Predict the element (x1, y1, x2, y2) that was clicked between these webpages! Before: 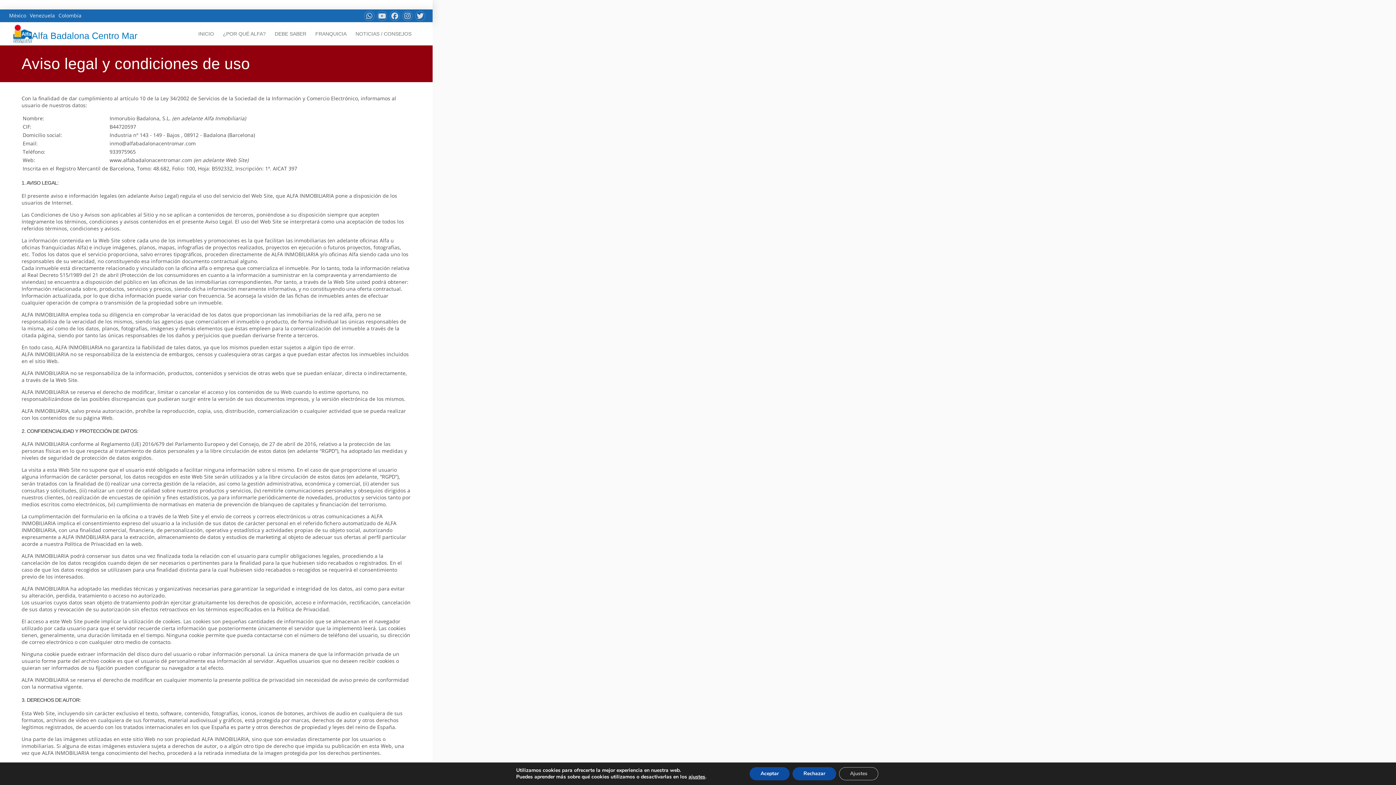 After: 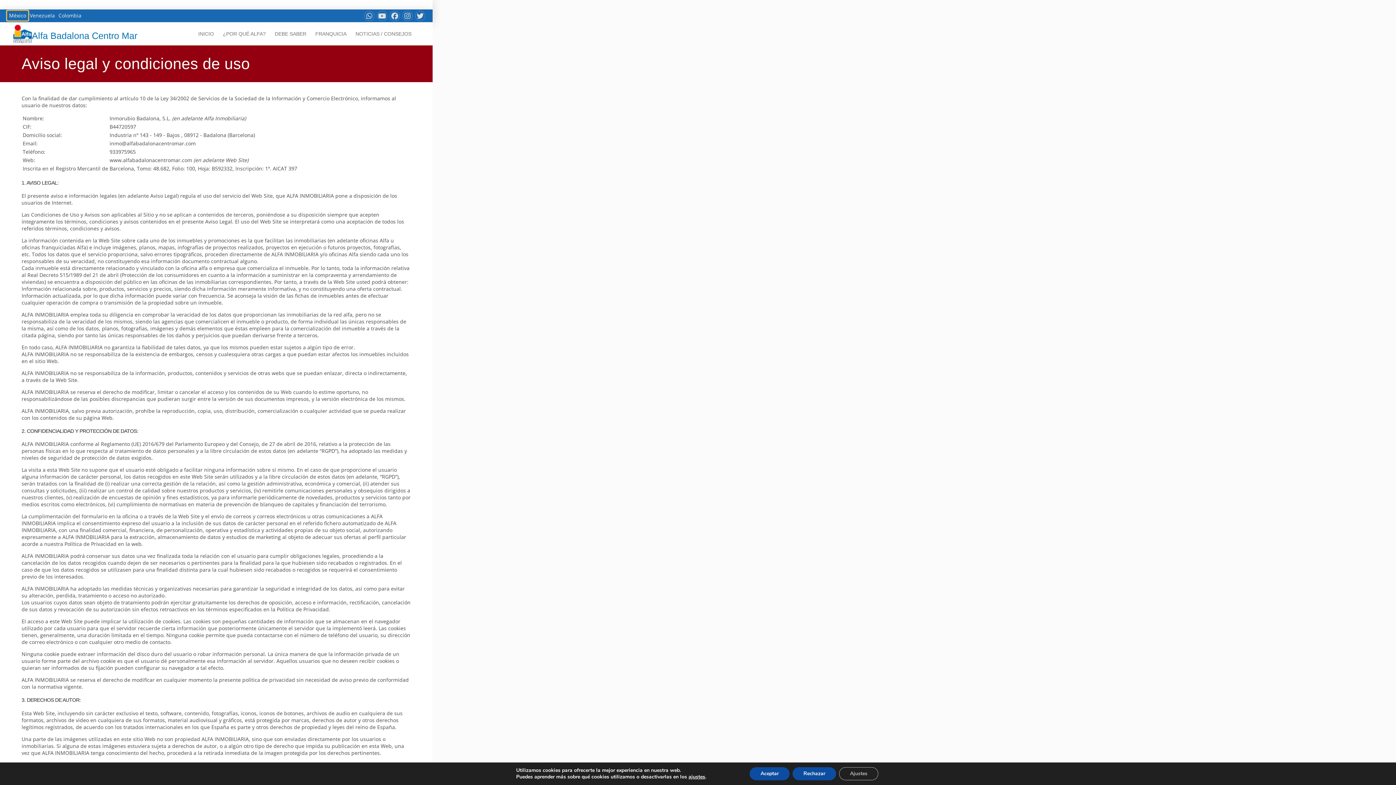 Action: label: México bbox: (7, 10, 28, 20)